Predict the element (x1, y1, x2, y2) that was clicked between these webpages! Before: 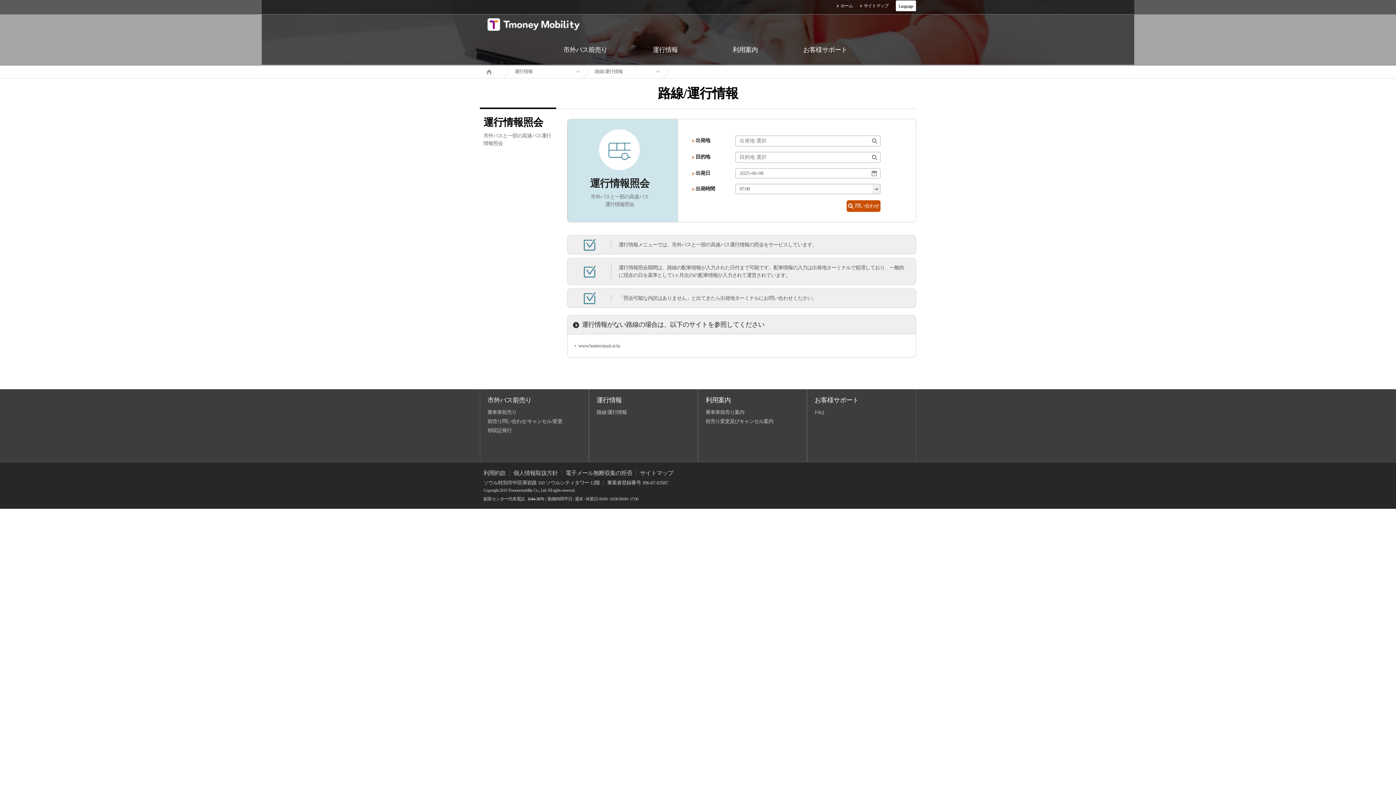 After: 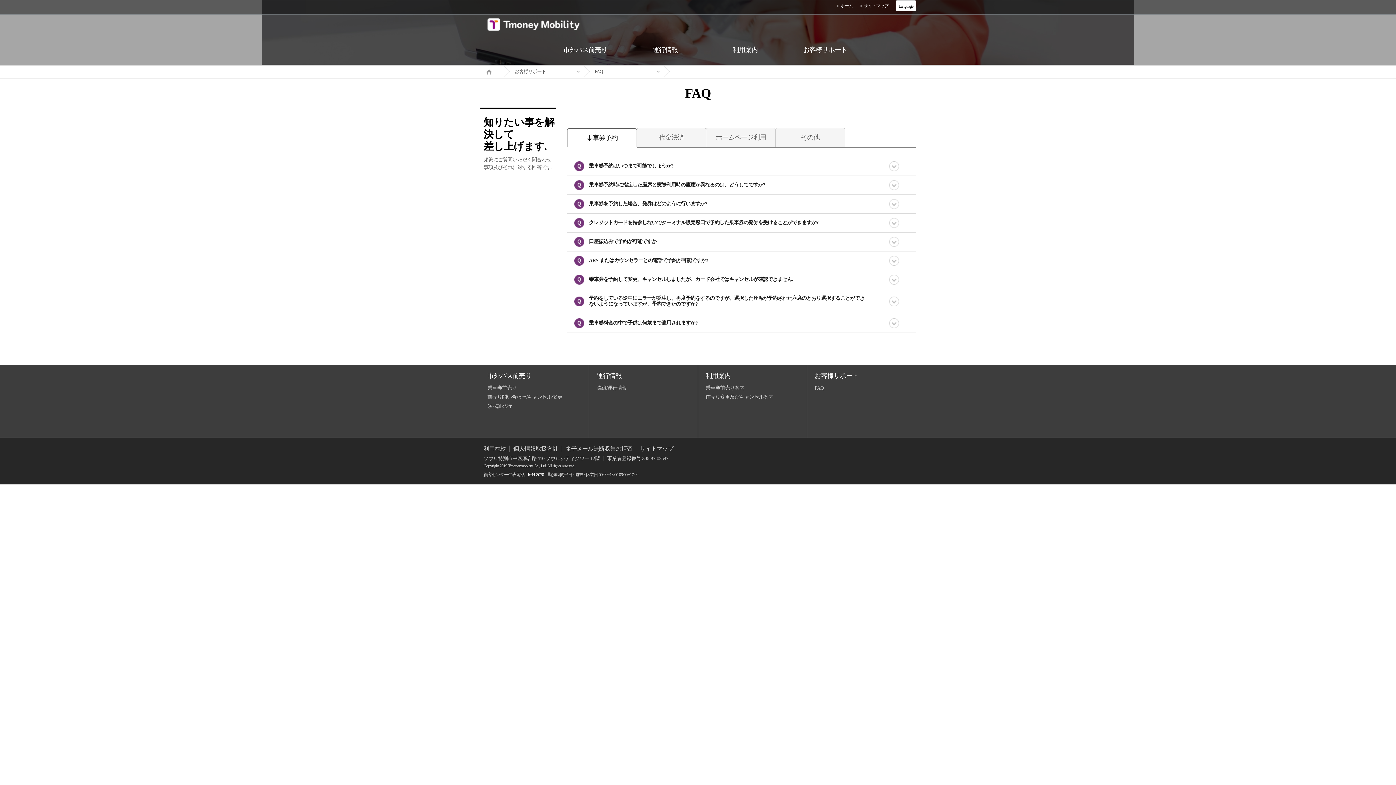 Action: label: お客様サポート bbox: (785, 34, 865, 65)